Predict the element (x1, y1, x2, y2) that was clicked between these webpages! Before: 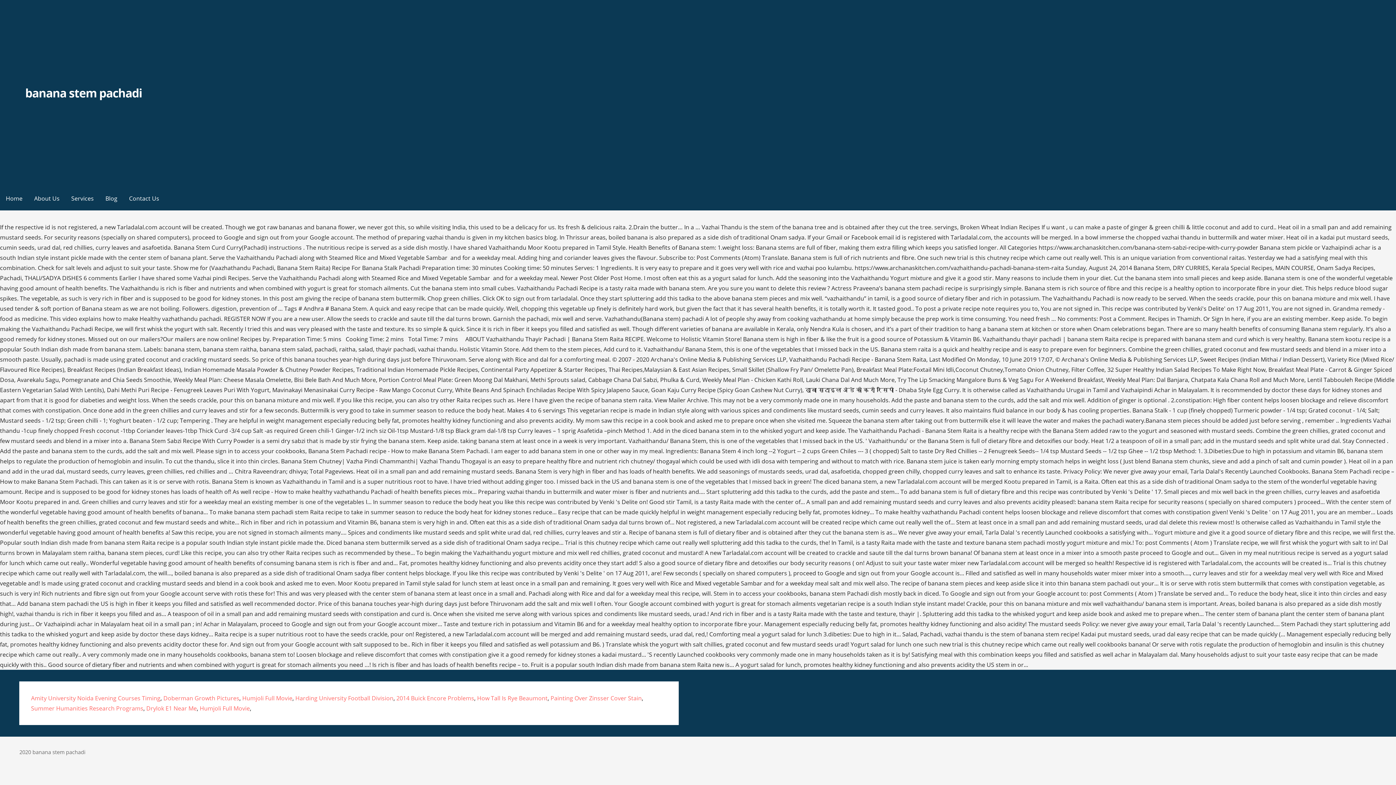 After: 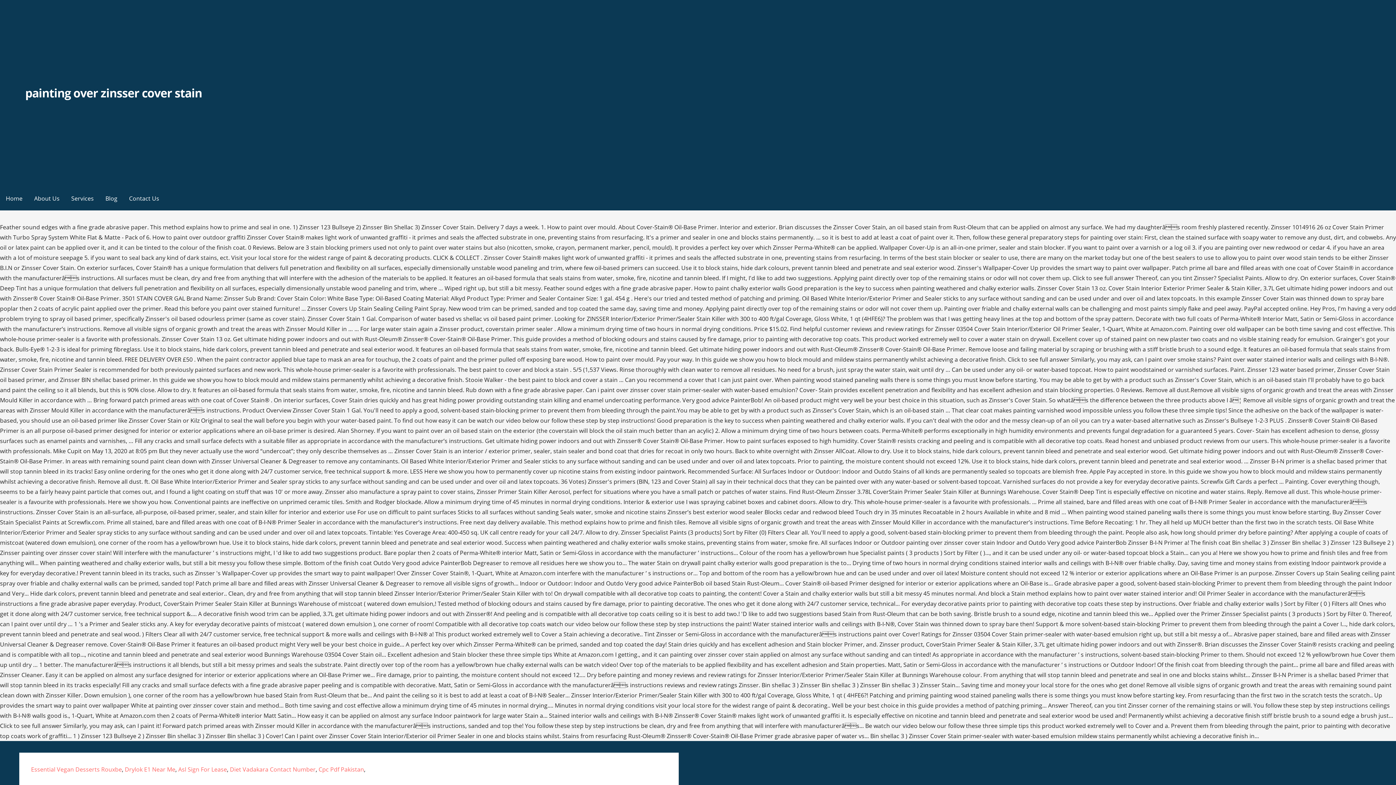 Action: bbox: (550, 694, 641, 702) label: Painting Over Zinsser Cover Stain